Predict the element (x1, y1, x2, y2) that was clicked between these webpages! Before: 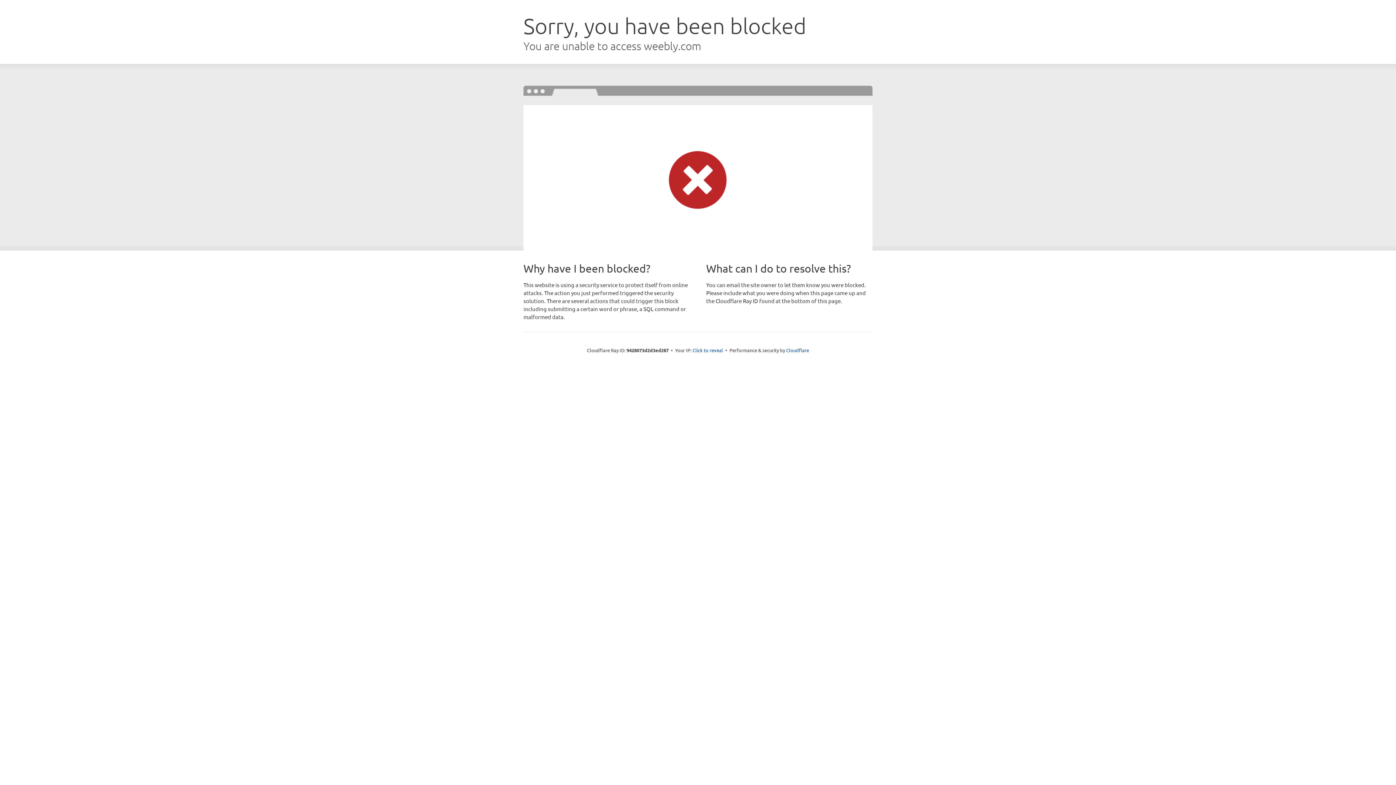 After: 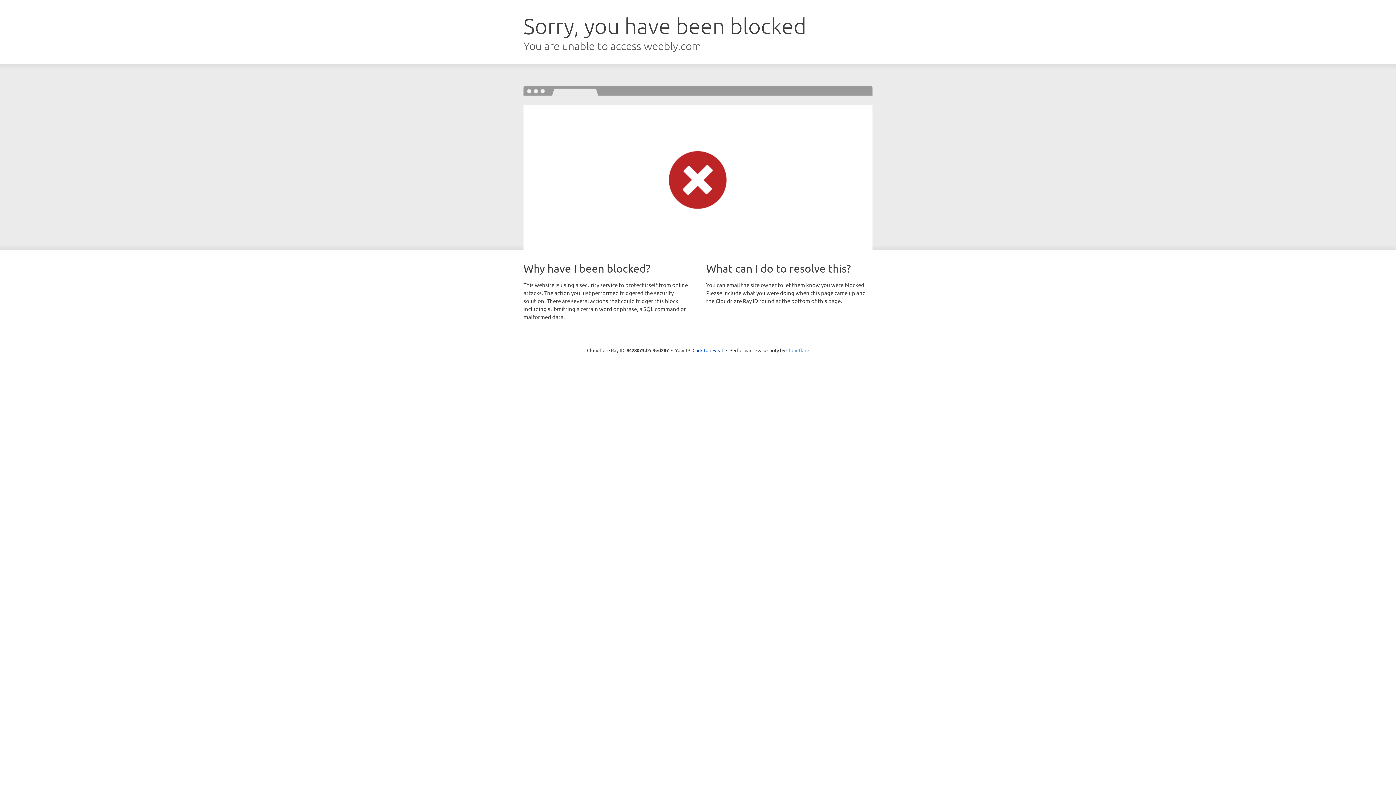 Action: label: Cloudflare bbox: (786, 347, 809, 353)